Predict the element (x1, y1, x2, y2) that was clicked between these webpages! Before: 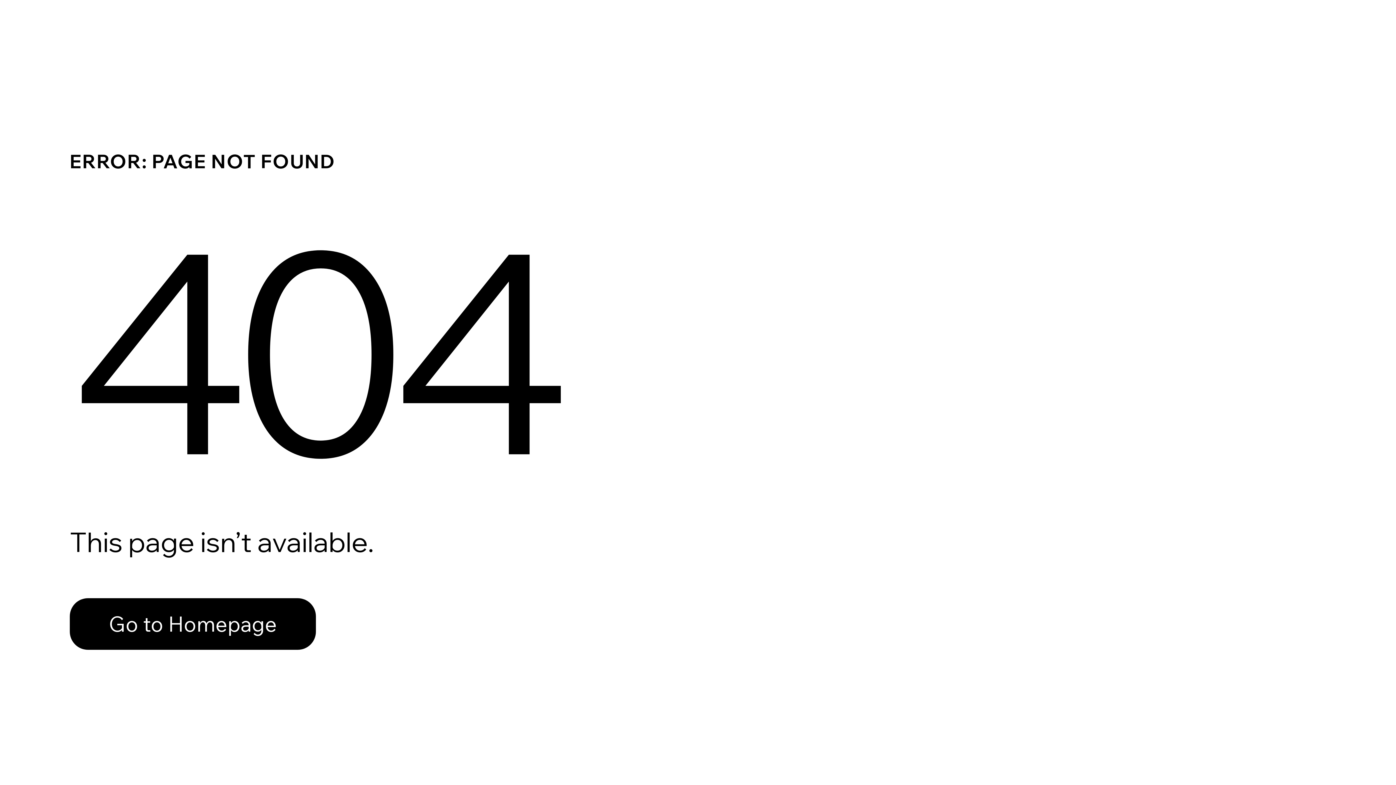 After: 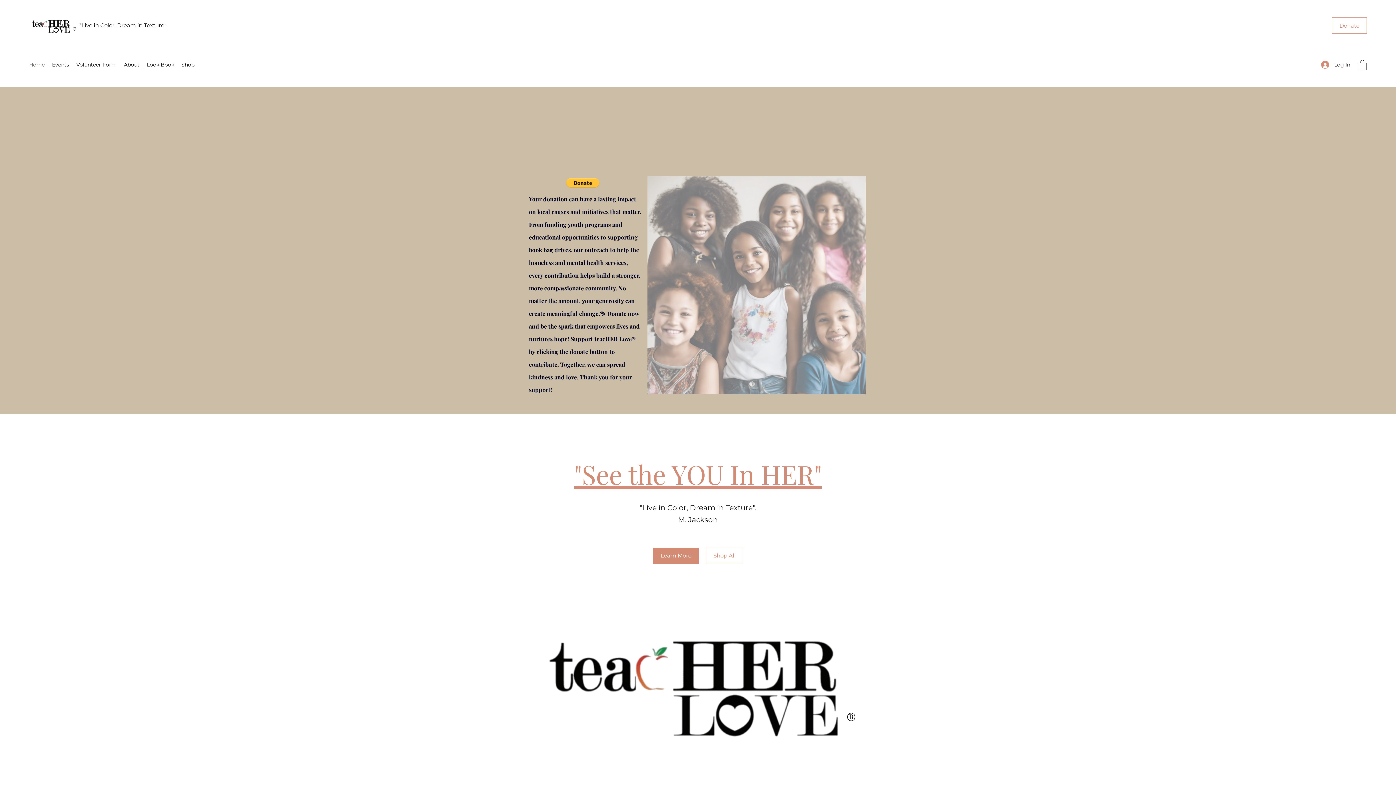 Action: bbox: (69, 582, 768, 659) label: Go to Homepage